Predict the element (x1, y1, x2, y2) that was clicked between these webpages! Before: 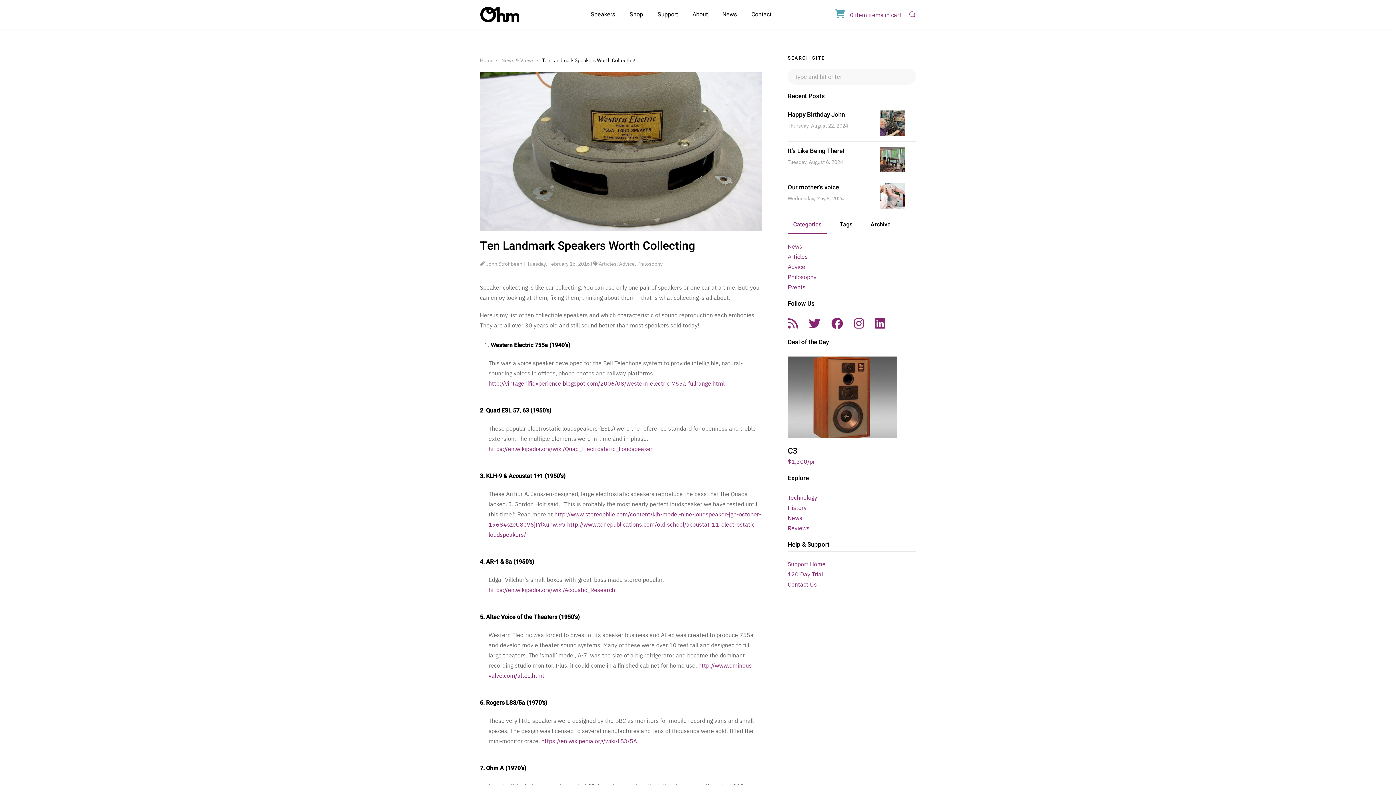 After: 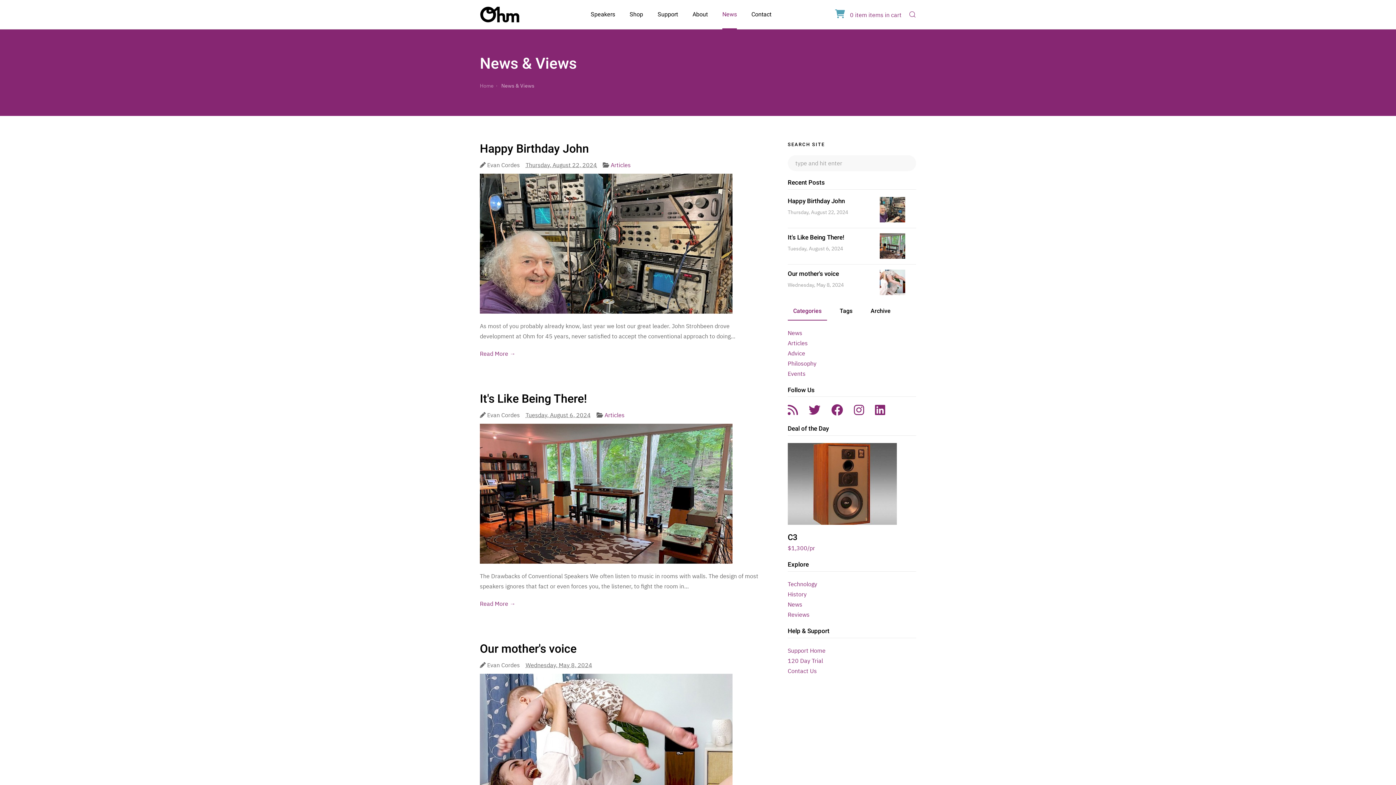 Action: label: News bbox: (787, 514, 802, 521)